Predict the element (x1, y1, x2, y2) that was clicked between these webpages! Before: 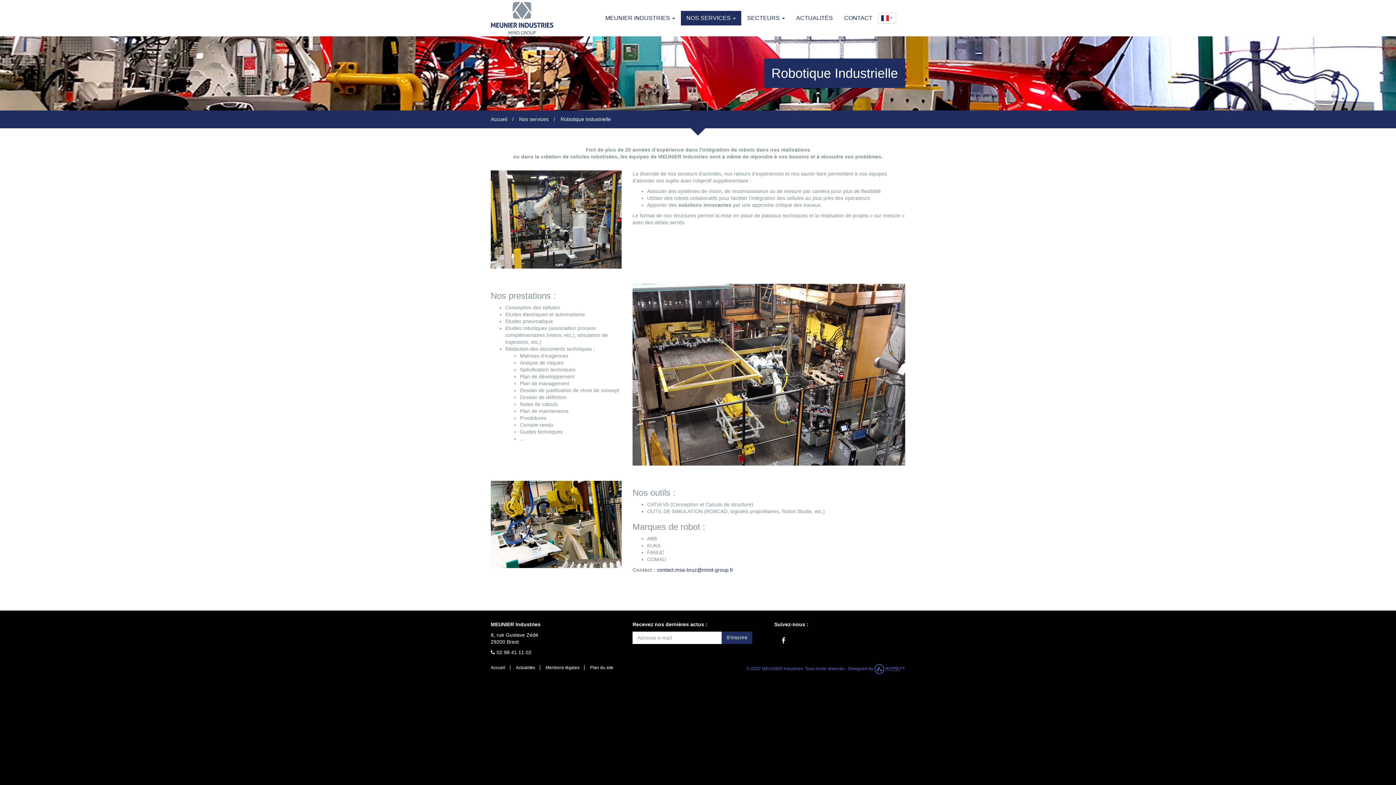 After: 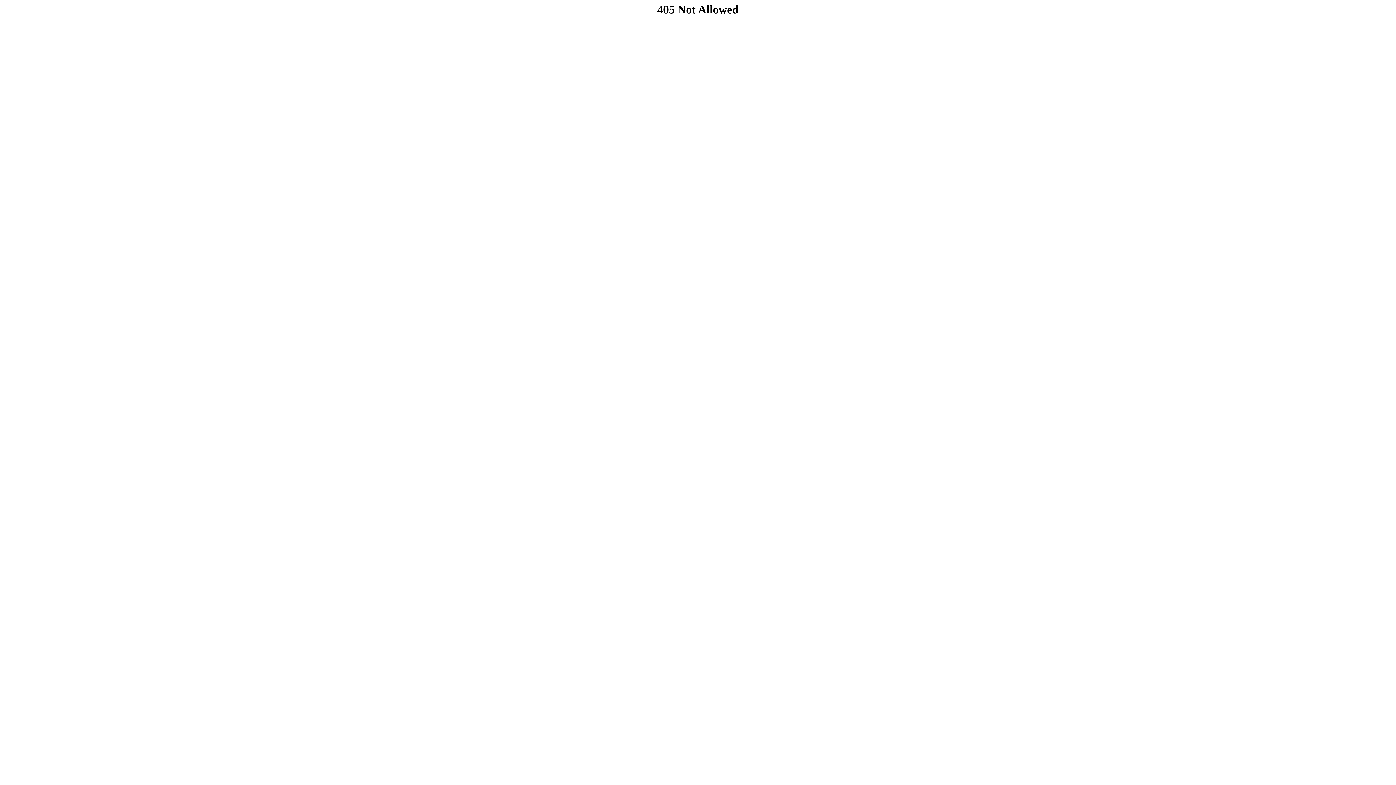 Action: bbox: (721, 631, 752, 644) label: S'inscrire